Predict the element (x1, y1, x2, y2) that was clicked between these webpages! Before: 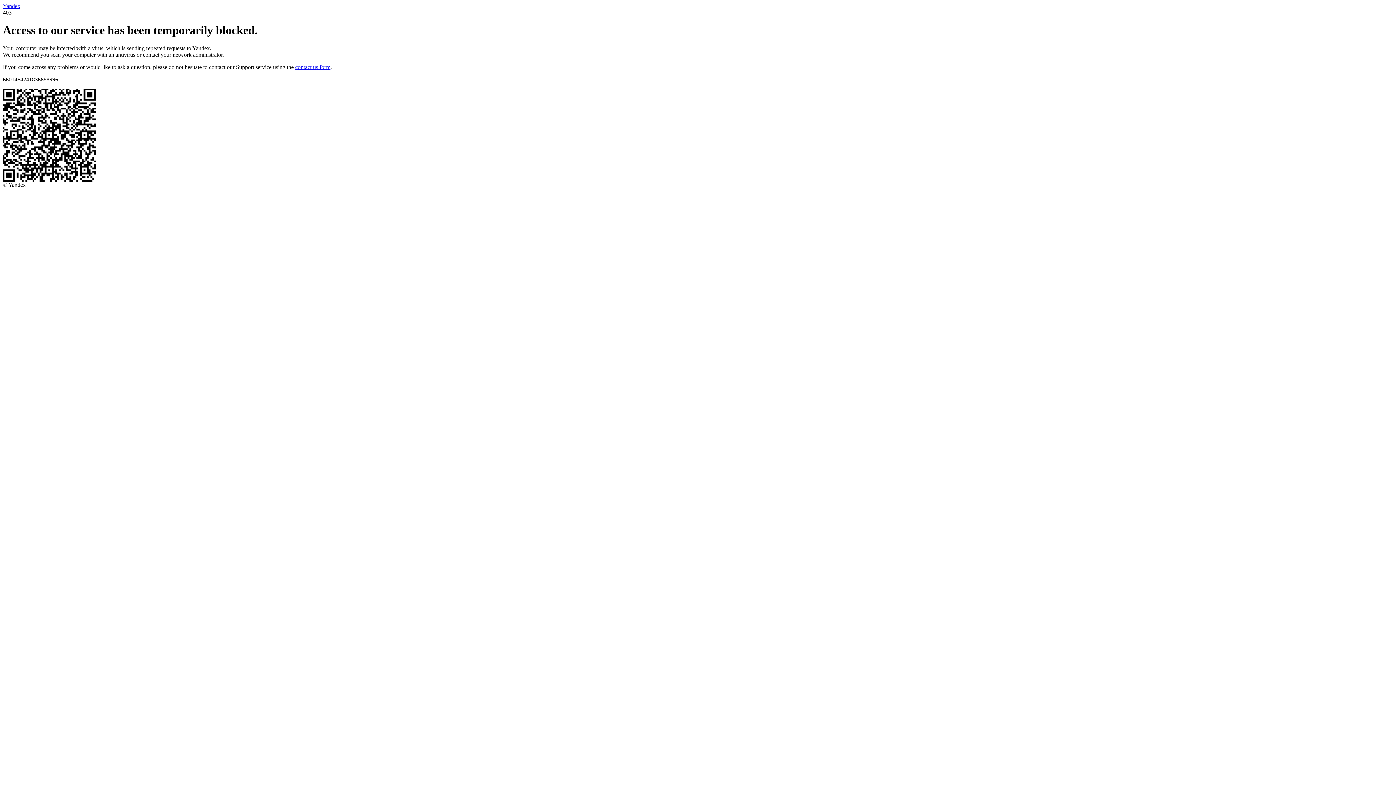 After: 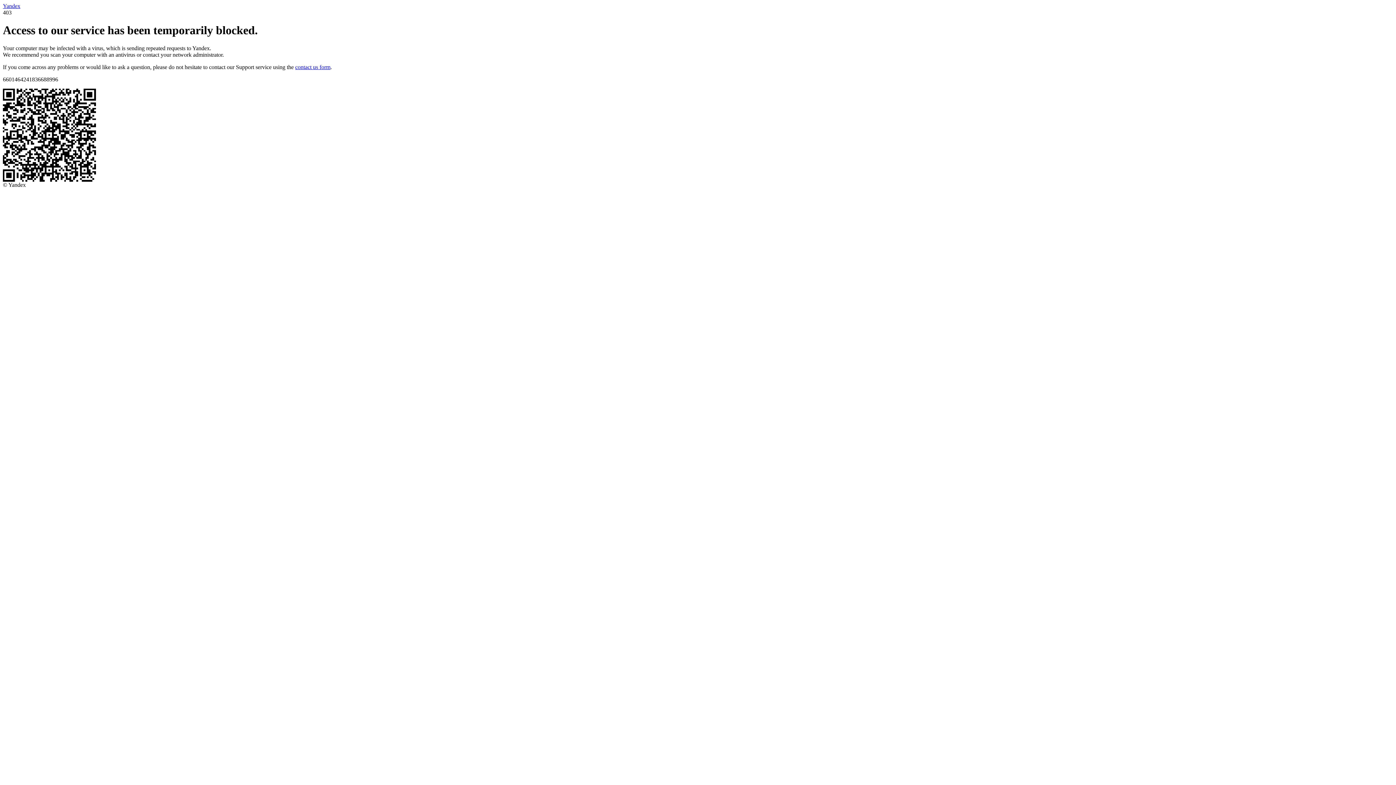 Action: bbox: (2, 2, 20, 9) label: Yandex